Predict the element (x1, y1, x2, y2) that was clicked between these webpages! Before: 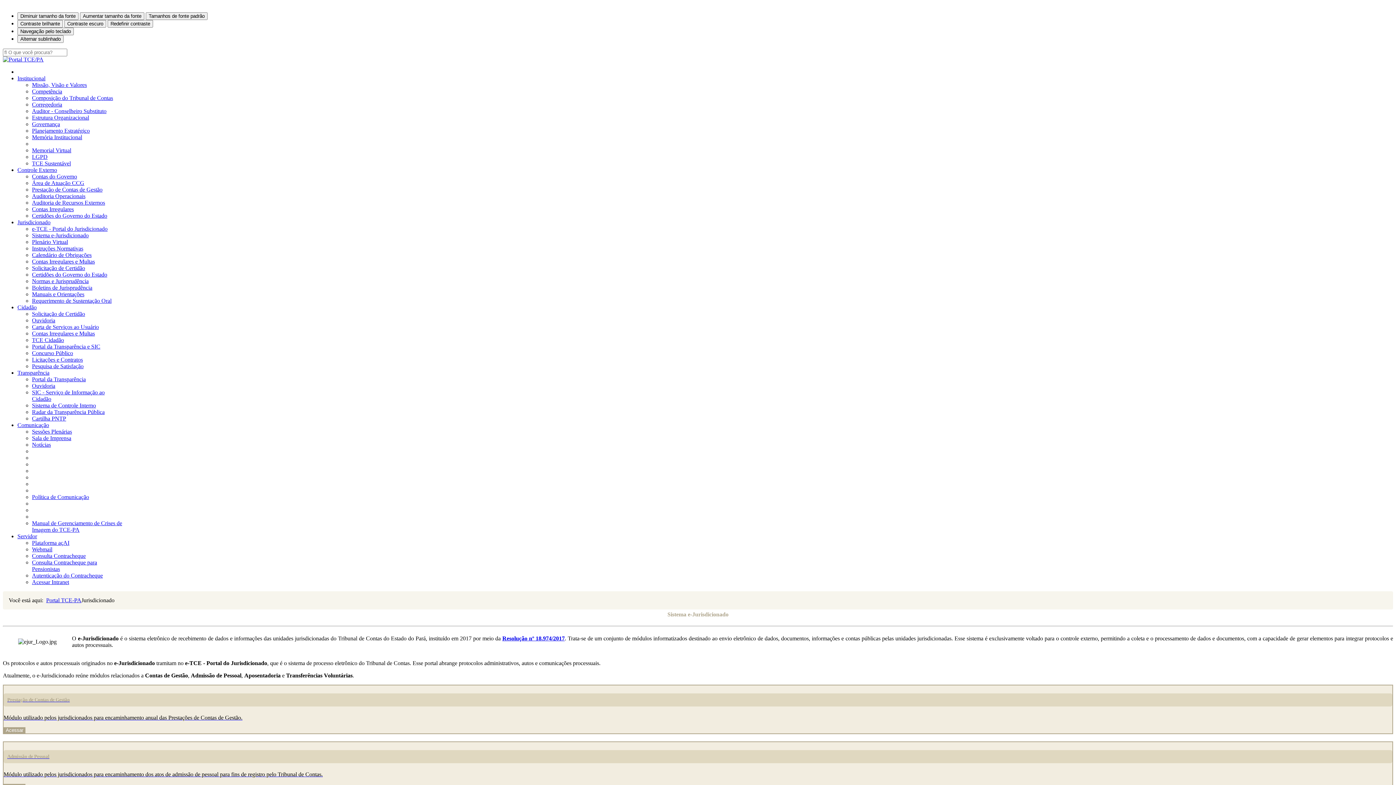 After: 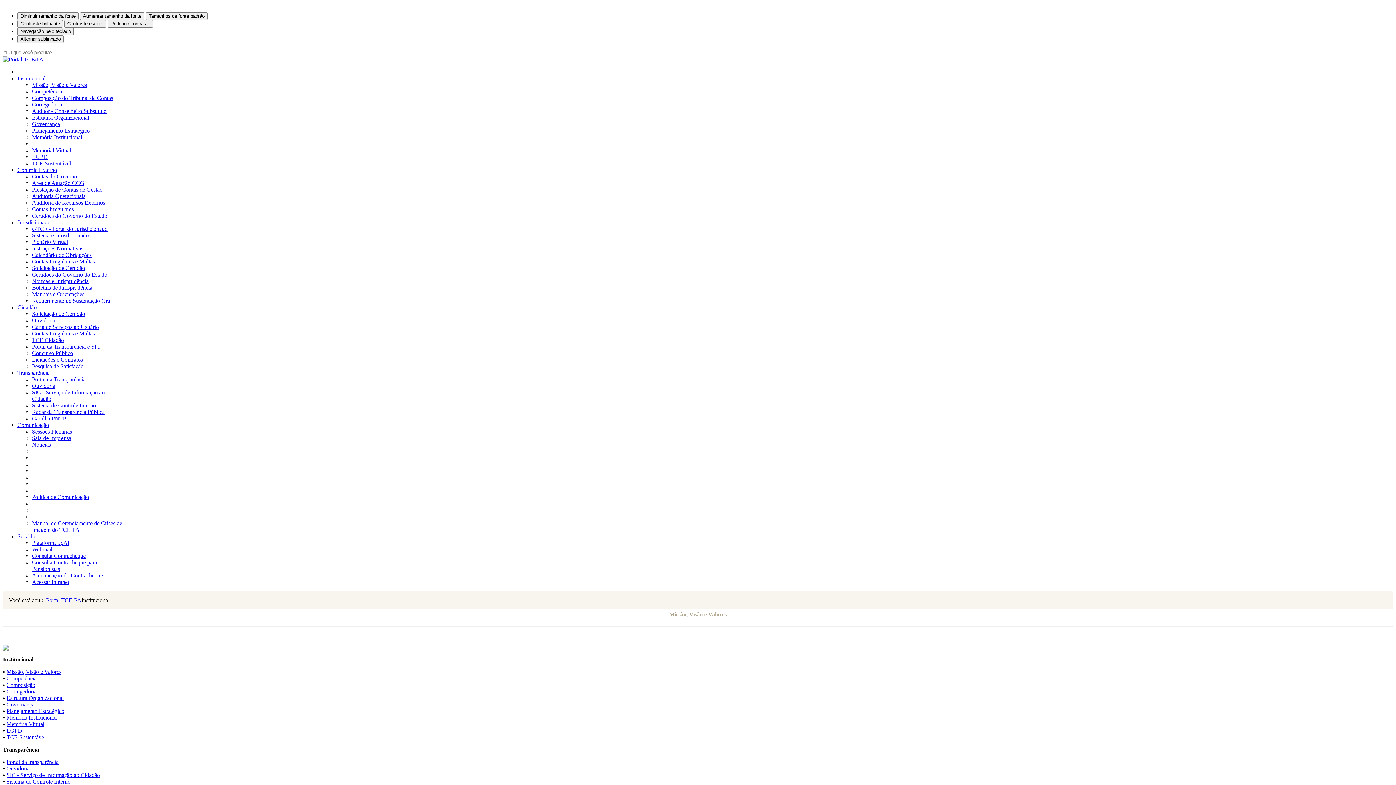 Action: label: Missão, Visão e Valores bbox: (32, 81, 86, 88)